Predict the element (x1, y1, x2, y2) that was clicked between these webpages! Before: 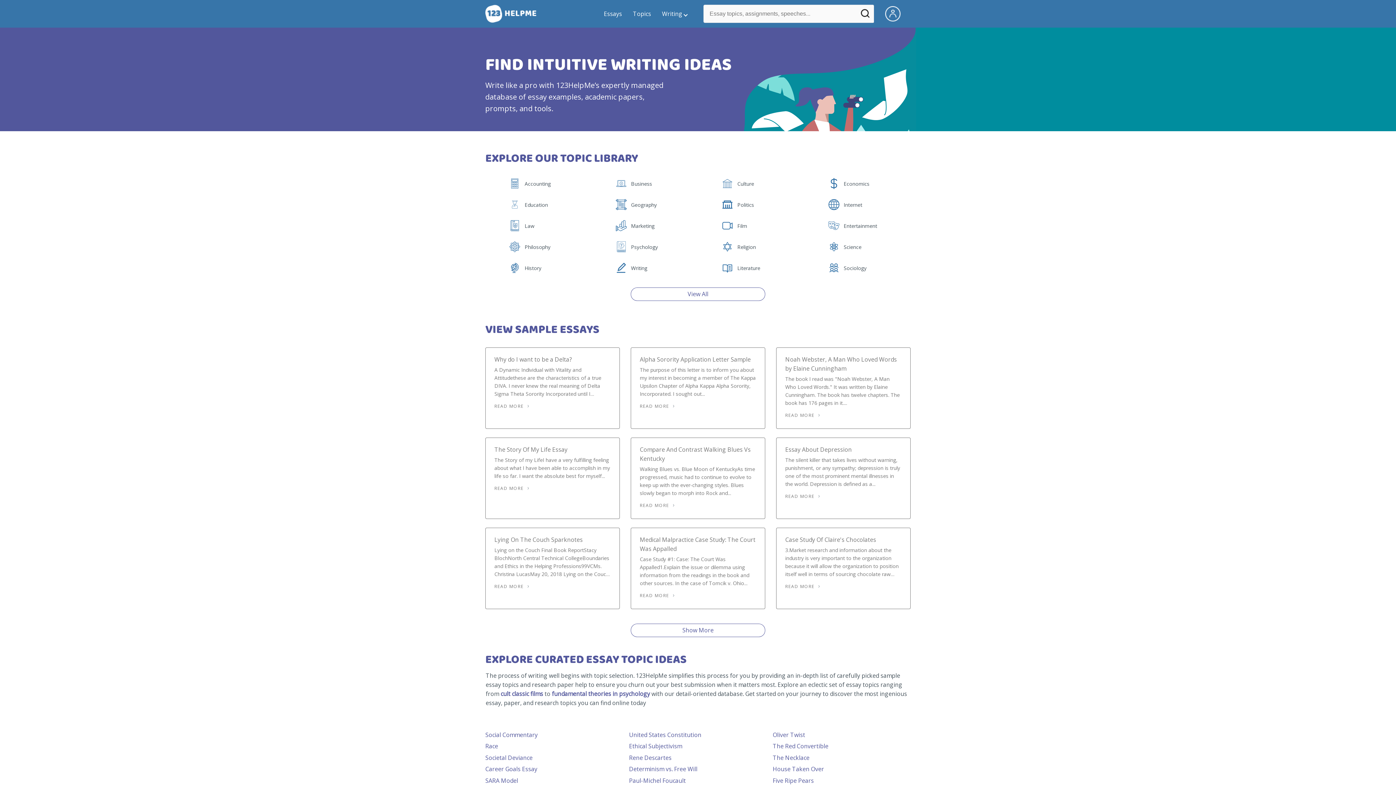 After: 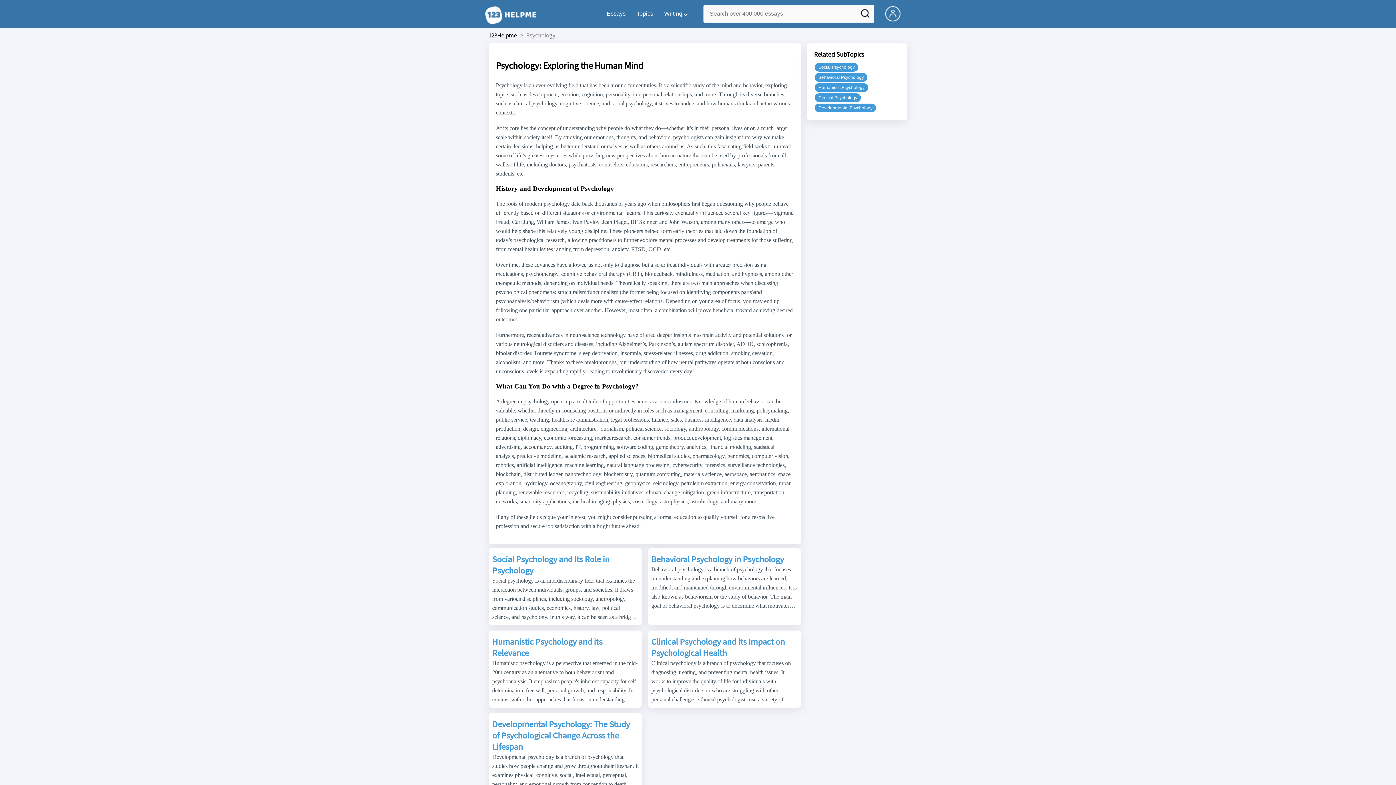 Action: label: Psychology bbox: (631, 246, 659, 252)